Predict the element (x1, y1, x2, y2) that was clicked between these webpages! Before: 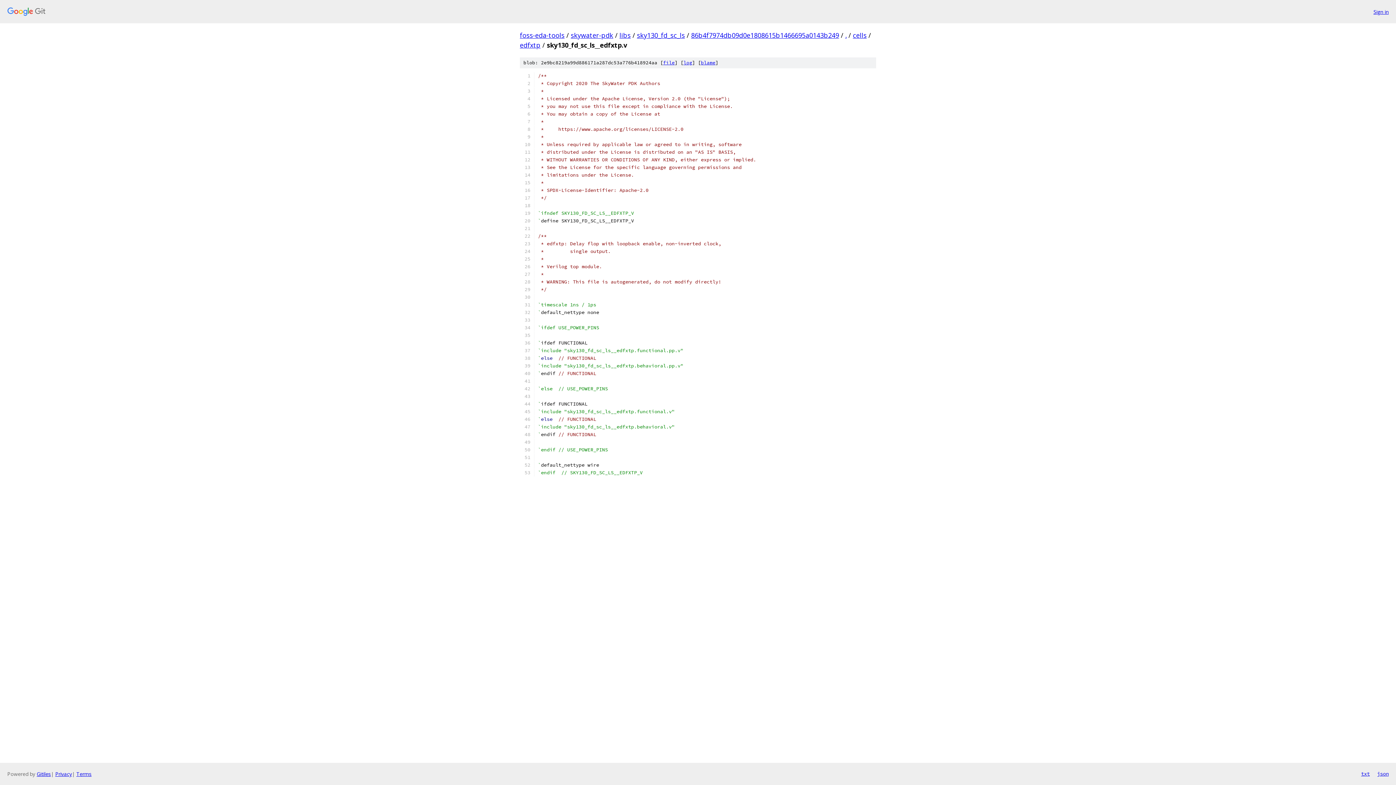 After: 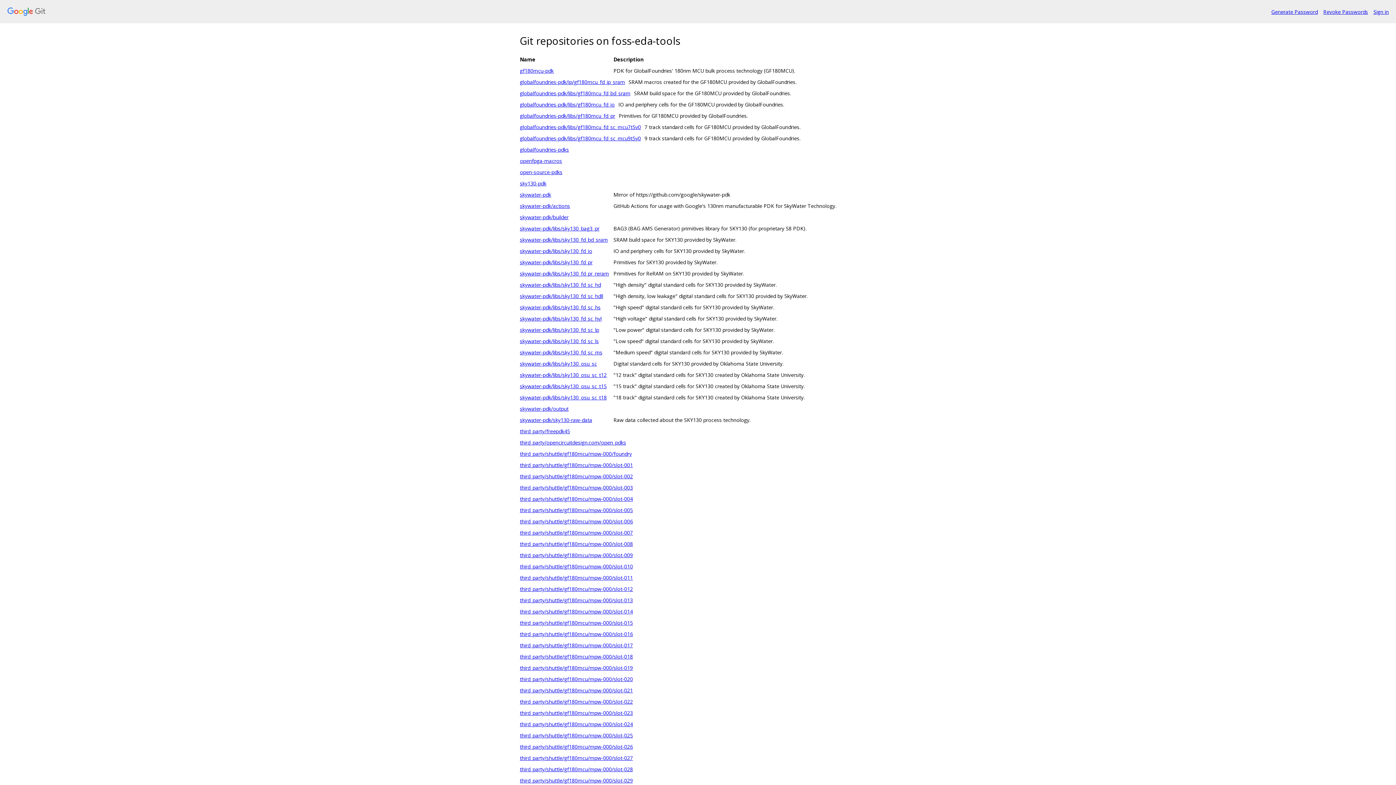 Action: label: foss-eda-tools bbox: (520, 30, 564, 39)